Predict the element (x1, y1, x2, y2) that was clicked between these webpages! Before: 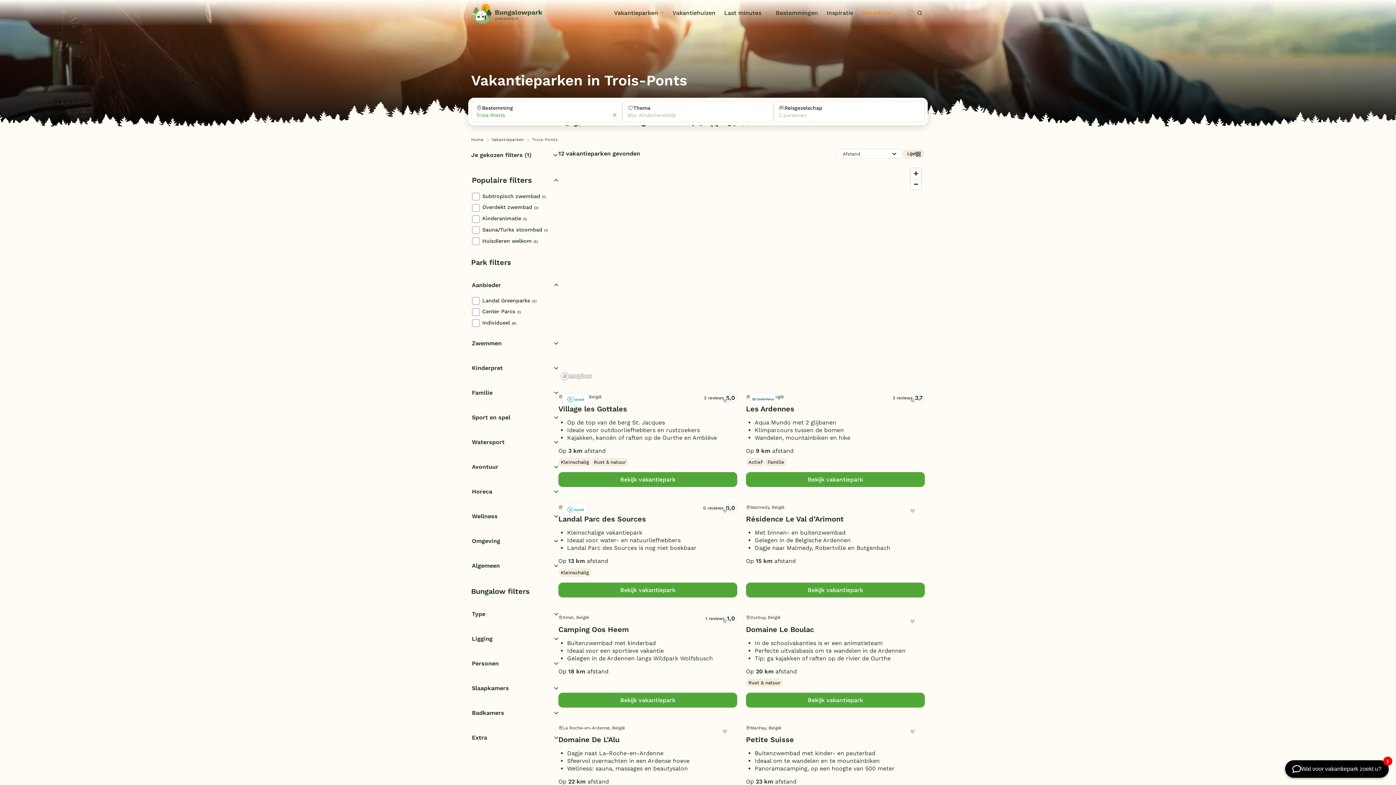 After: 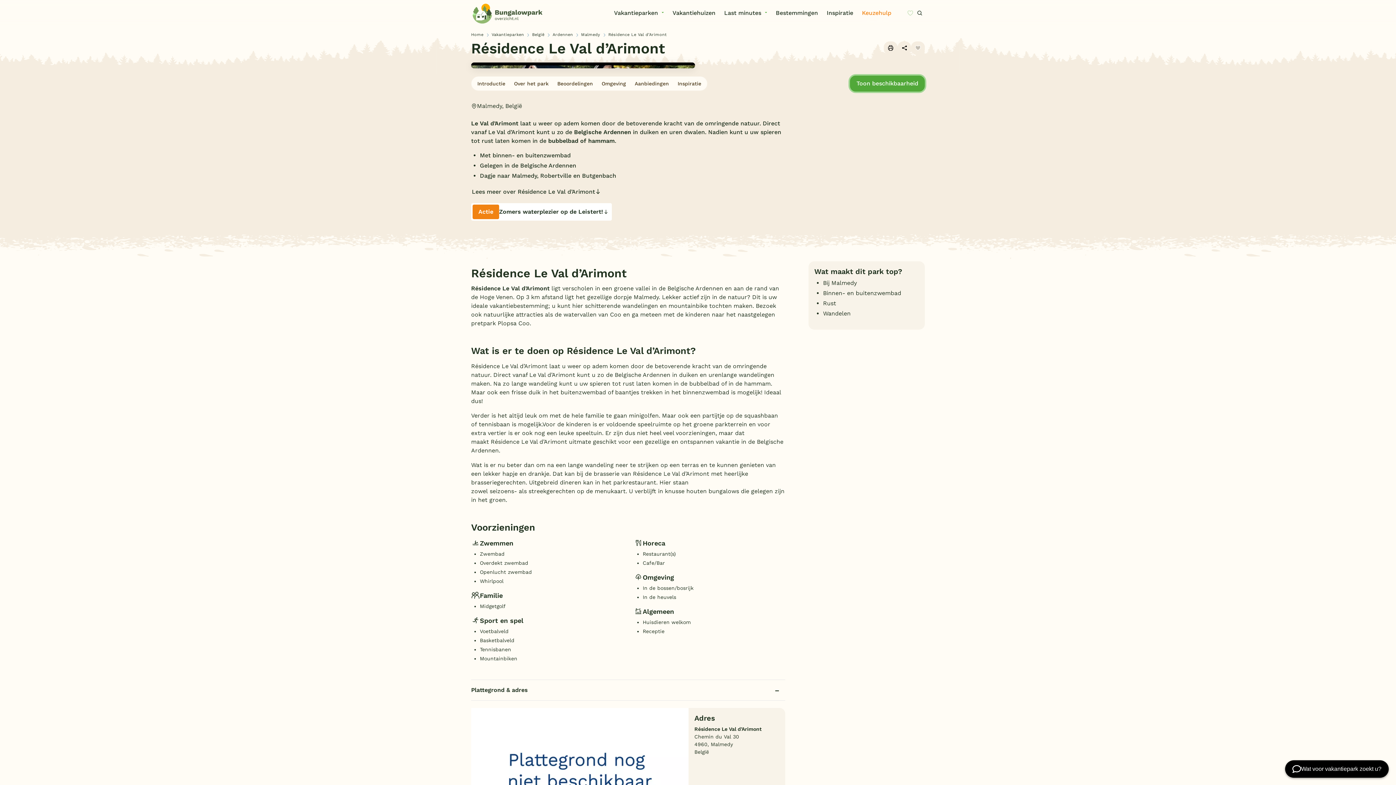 Action: label: Résidence Le Val d’Arimont bbox: (746, 515, 925, 523)